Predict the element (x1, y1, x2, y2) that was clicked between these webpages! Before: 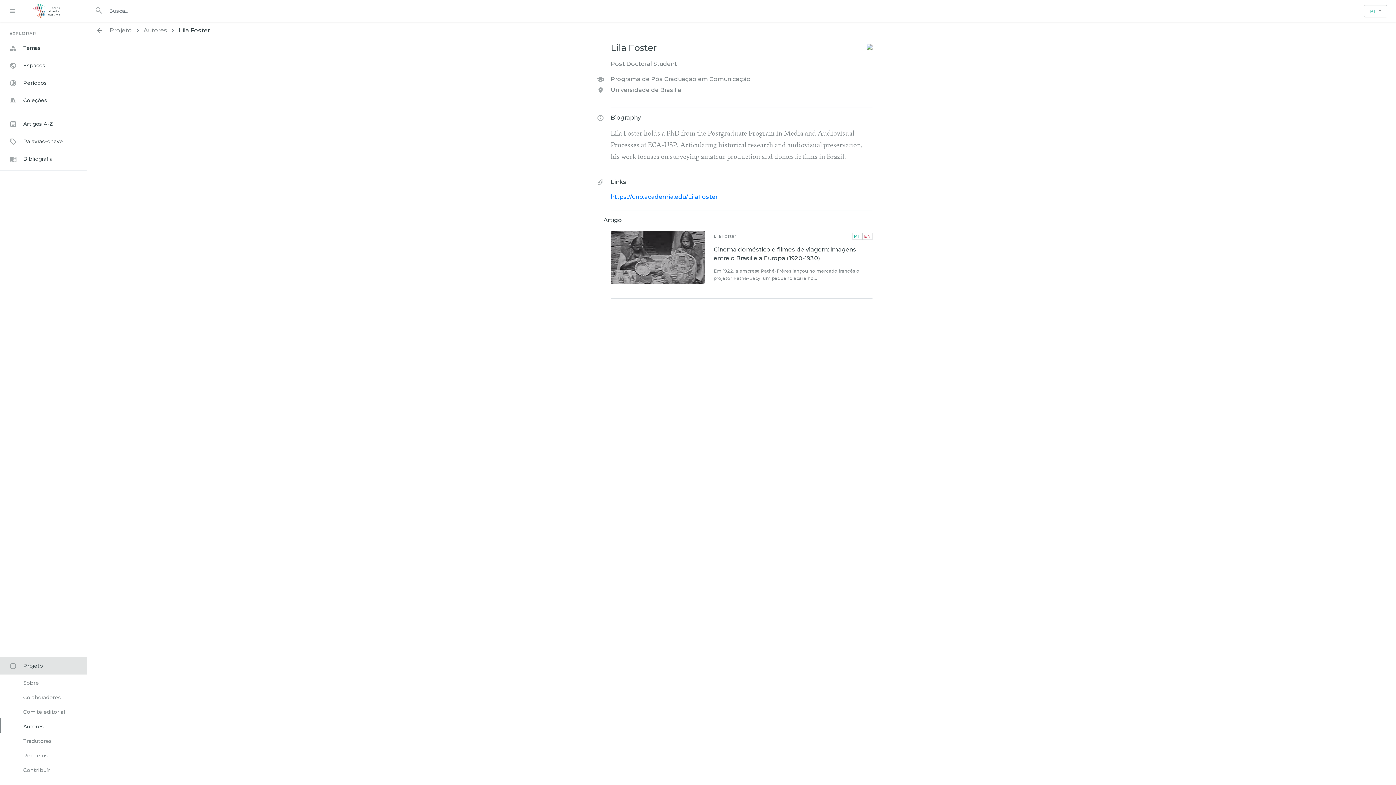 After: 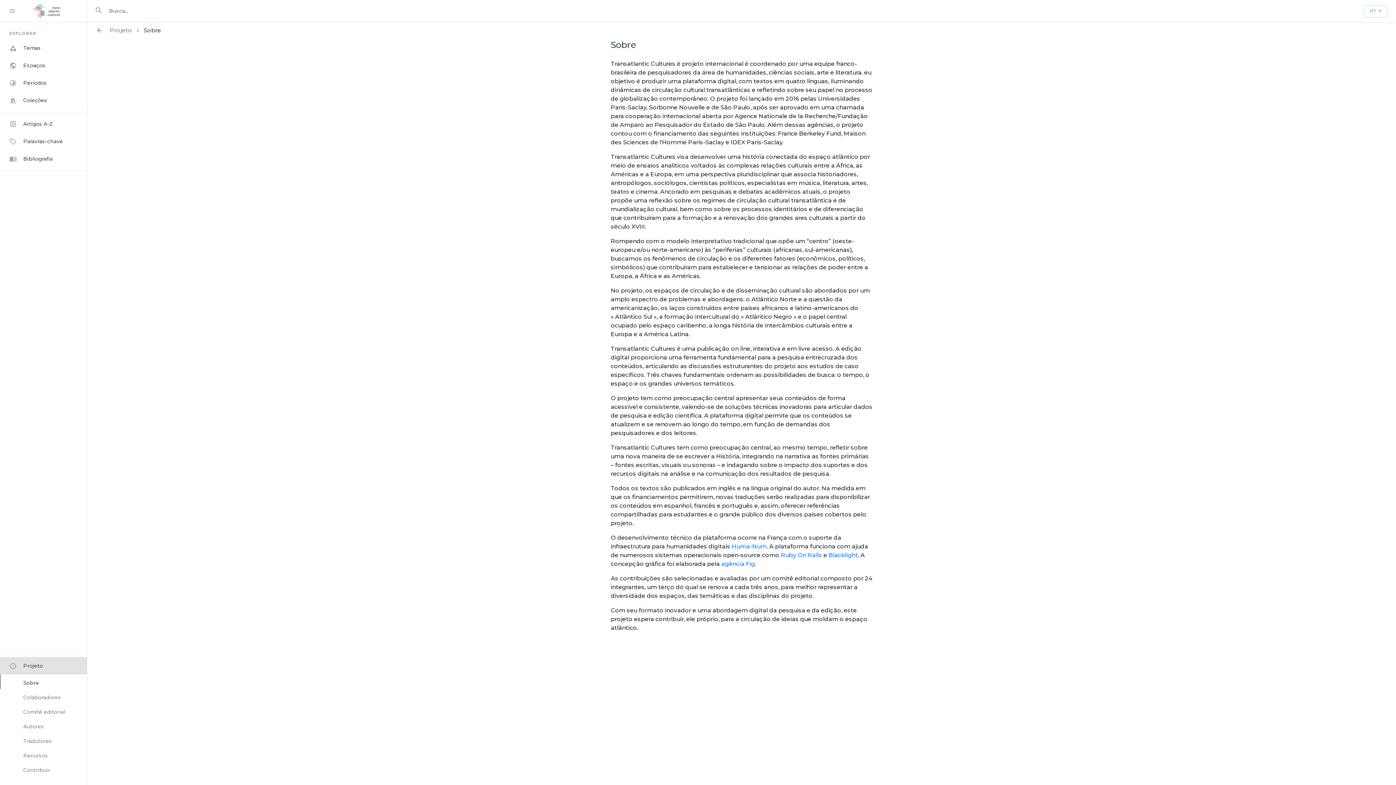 Action: bbox: (23, 680, 83, 686) label: Sobre